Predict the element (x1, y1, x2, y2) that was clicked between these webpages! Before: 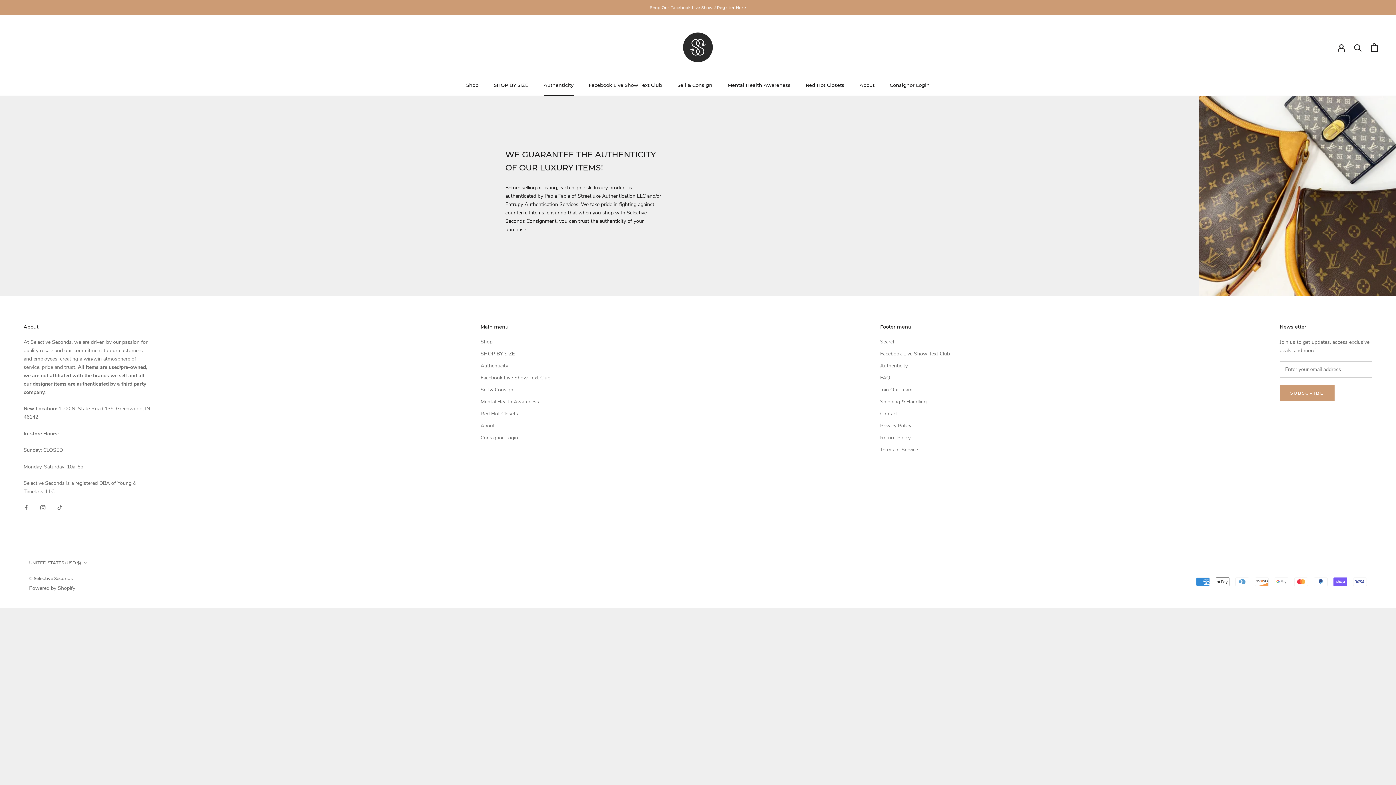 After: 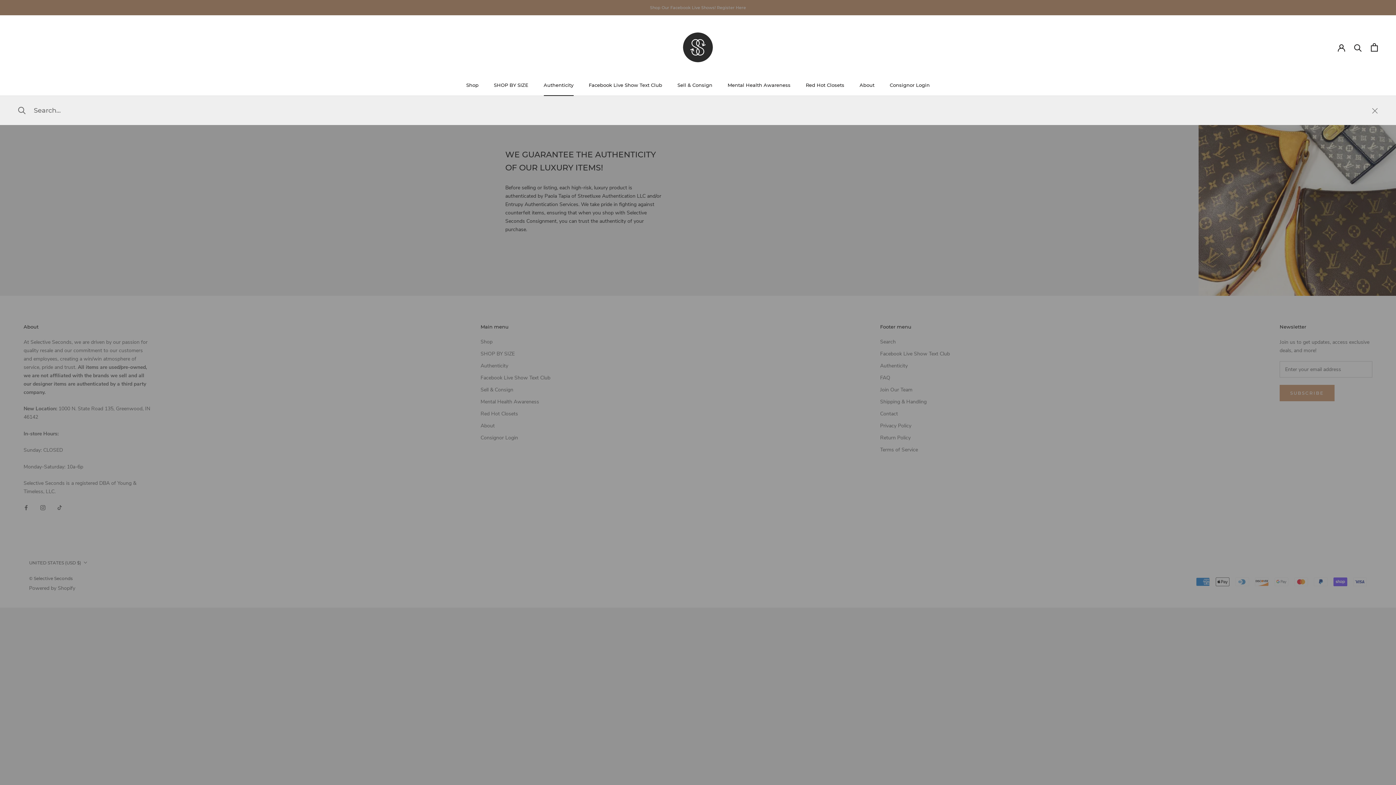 Action: bbox: (1354, 43, 1362, 51) label: Search